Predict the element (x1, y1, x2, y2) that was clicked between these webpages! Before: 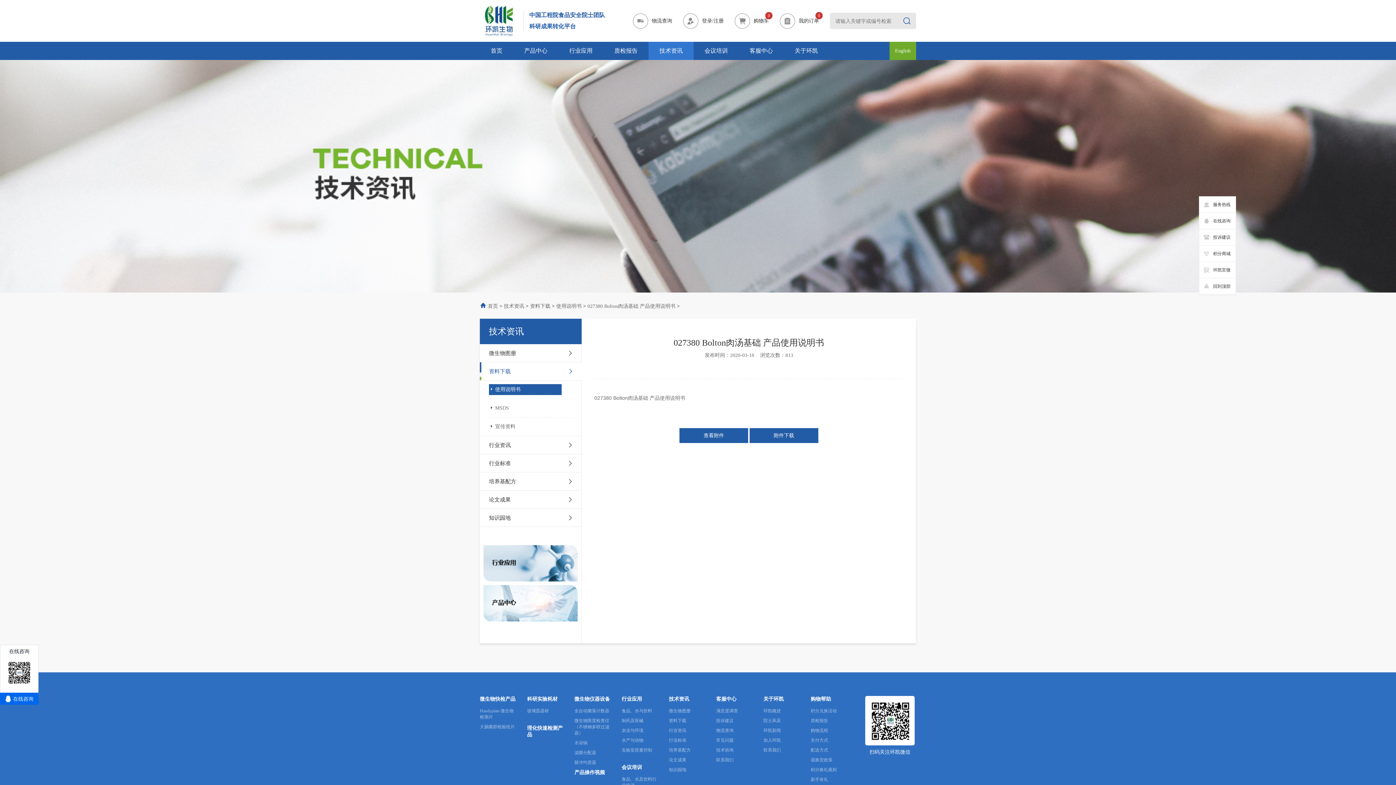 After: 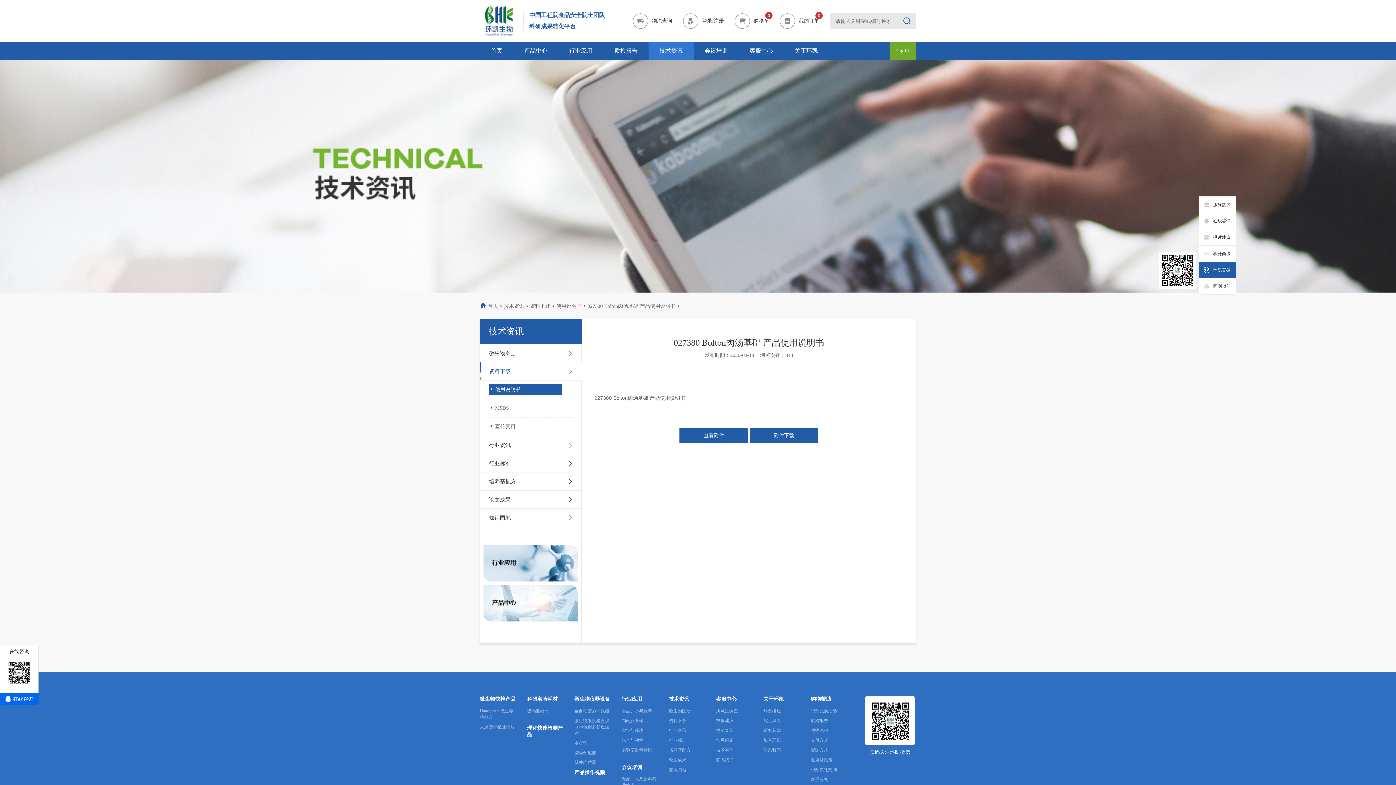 Action: bbox: (1199, 262, 1236, 278) label: 环凯官微